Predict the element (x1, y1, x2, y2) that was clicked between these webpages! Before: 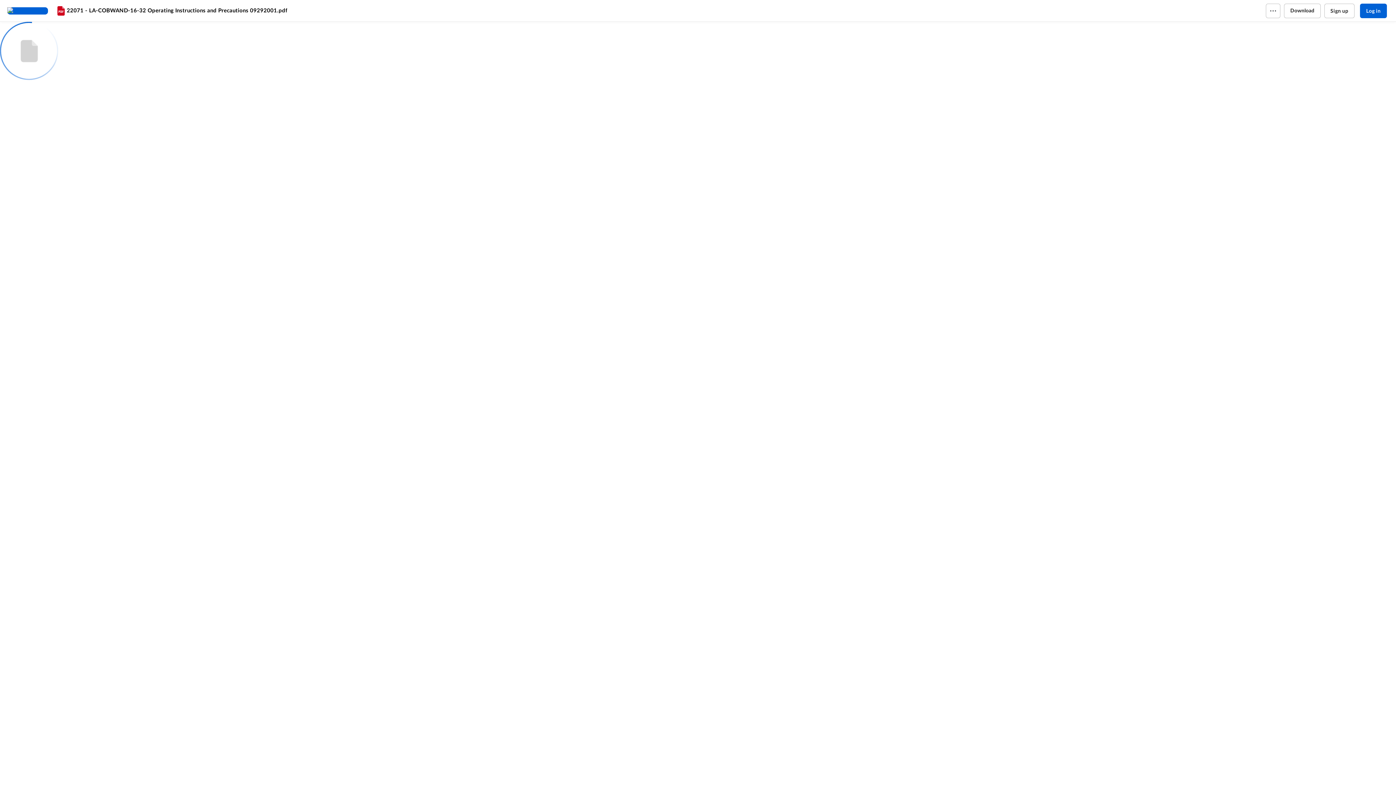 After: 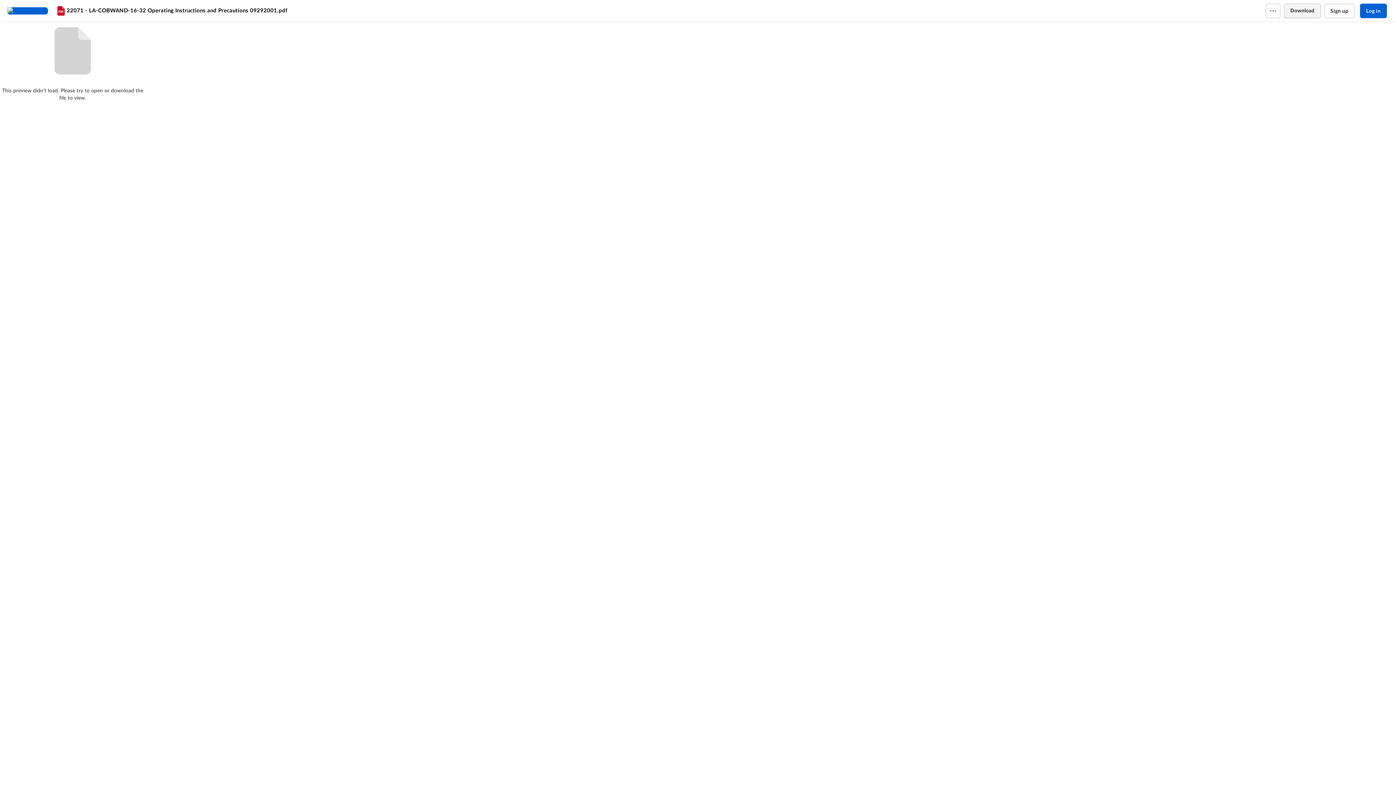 Action: bbox: (1284, 3, 1320, 18) label: Download